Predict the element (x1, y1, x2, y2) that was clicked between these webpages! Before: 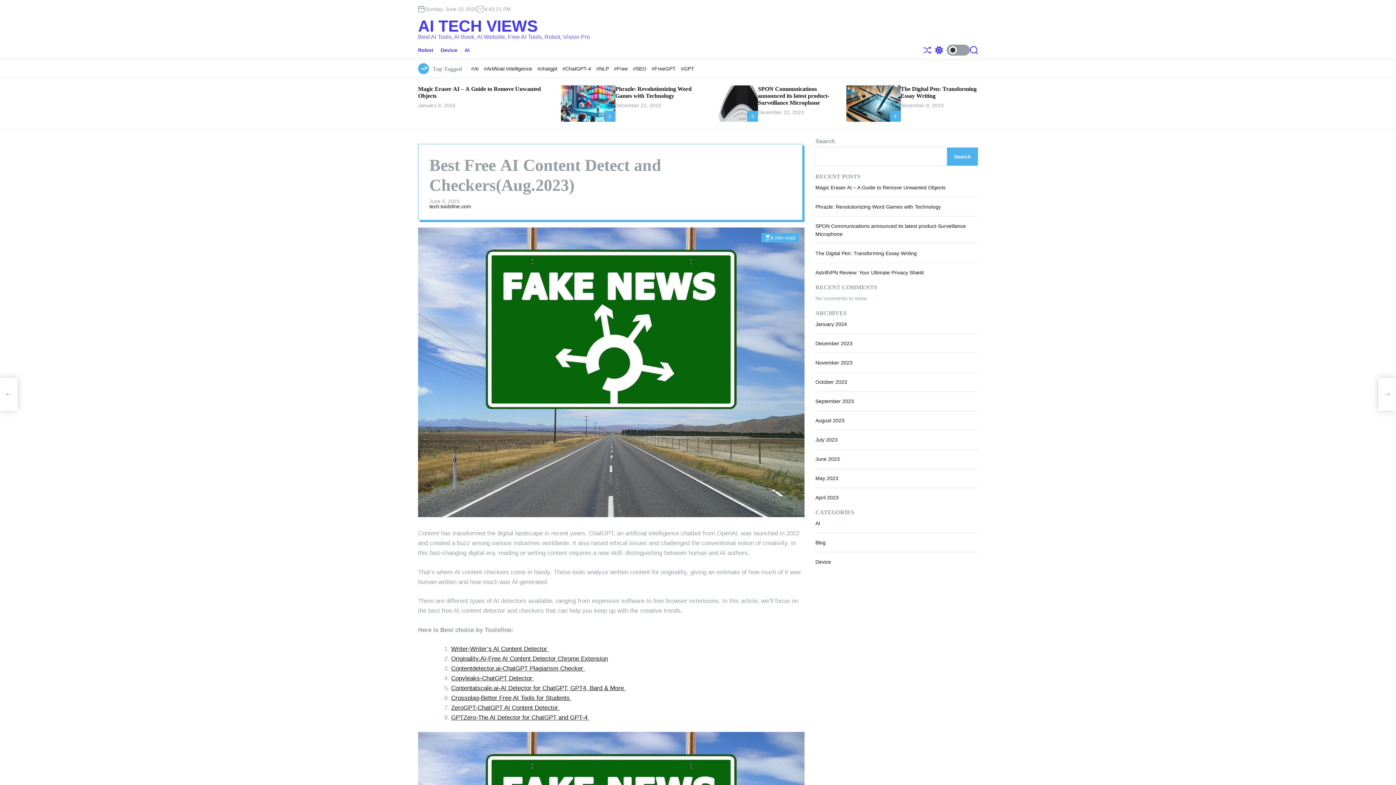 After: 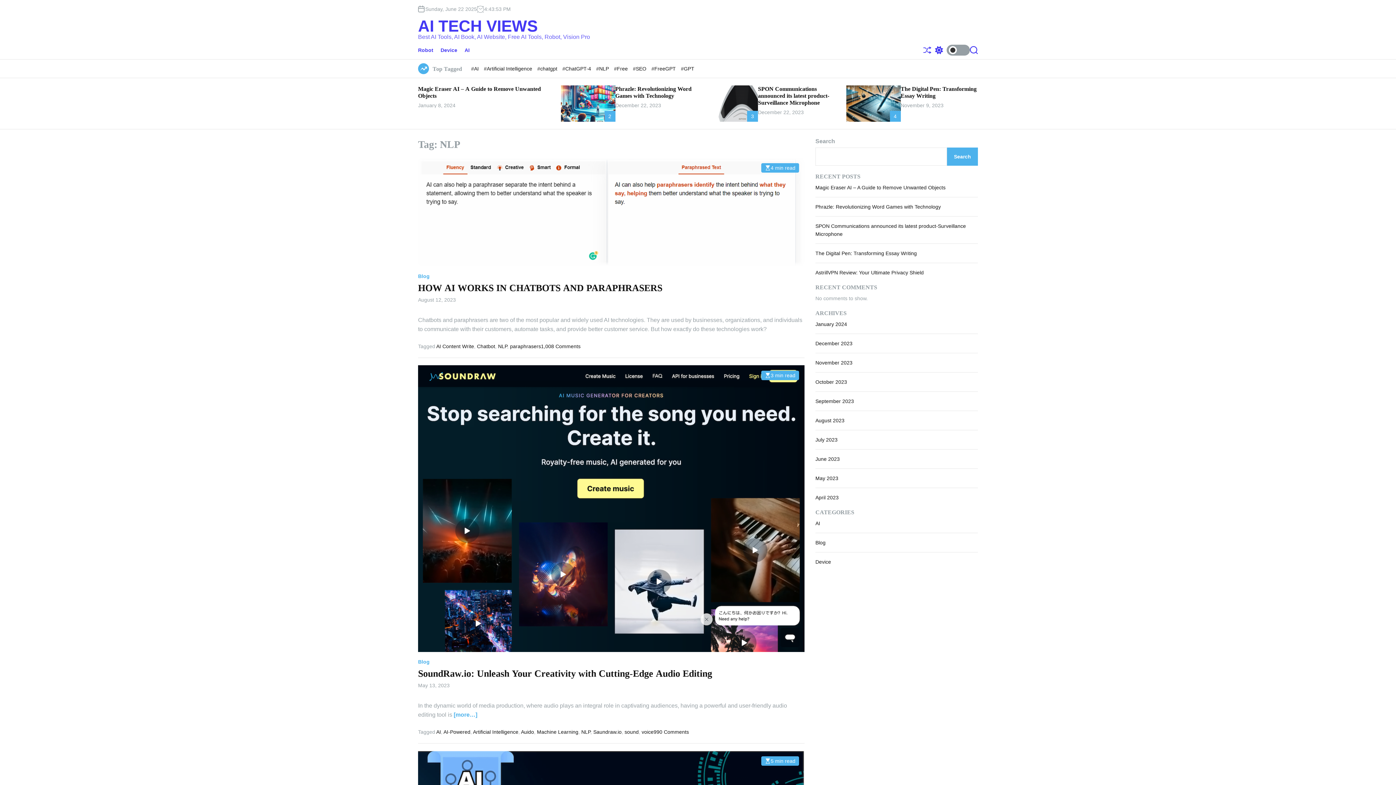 Action: label: #NLP  bbox: (596, 65, 610, 71)